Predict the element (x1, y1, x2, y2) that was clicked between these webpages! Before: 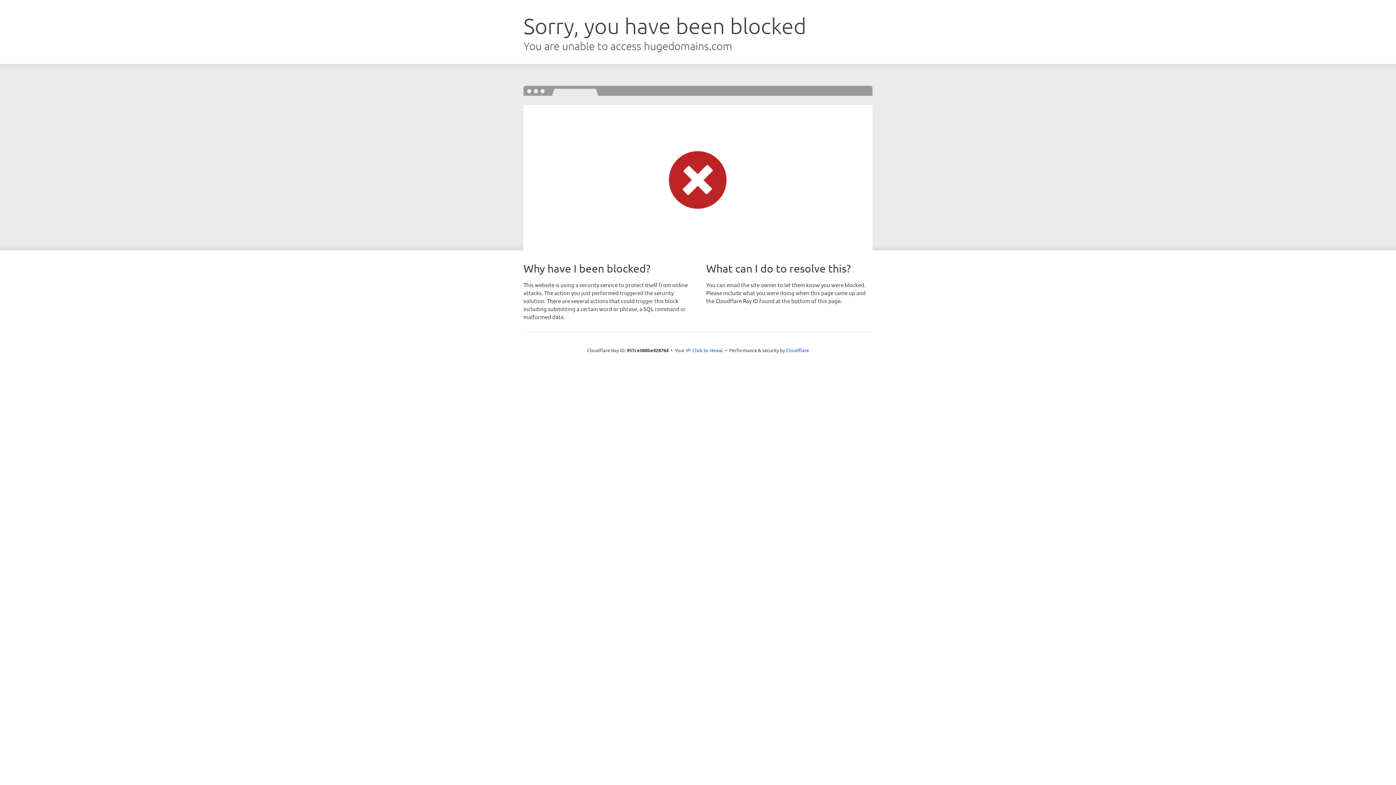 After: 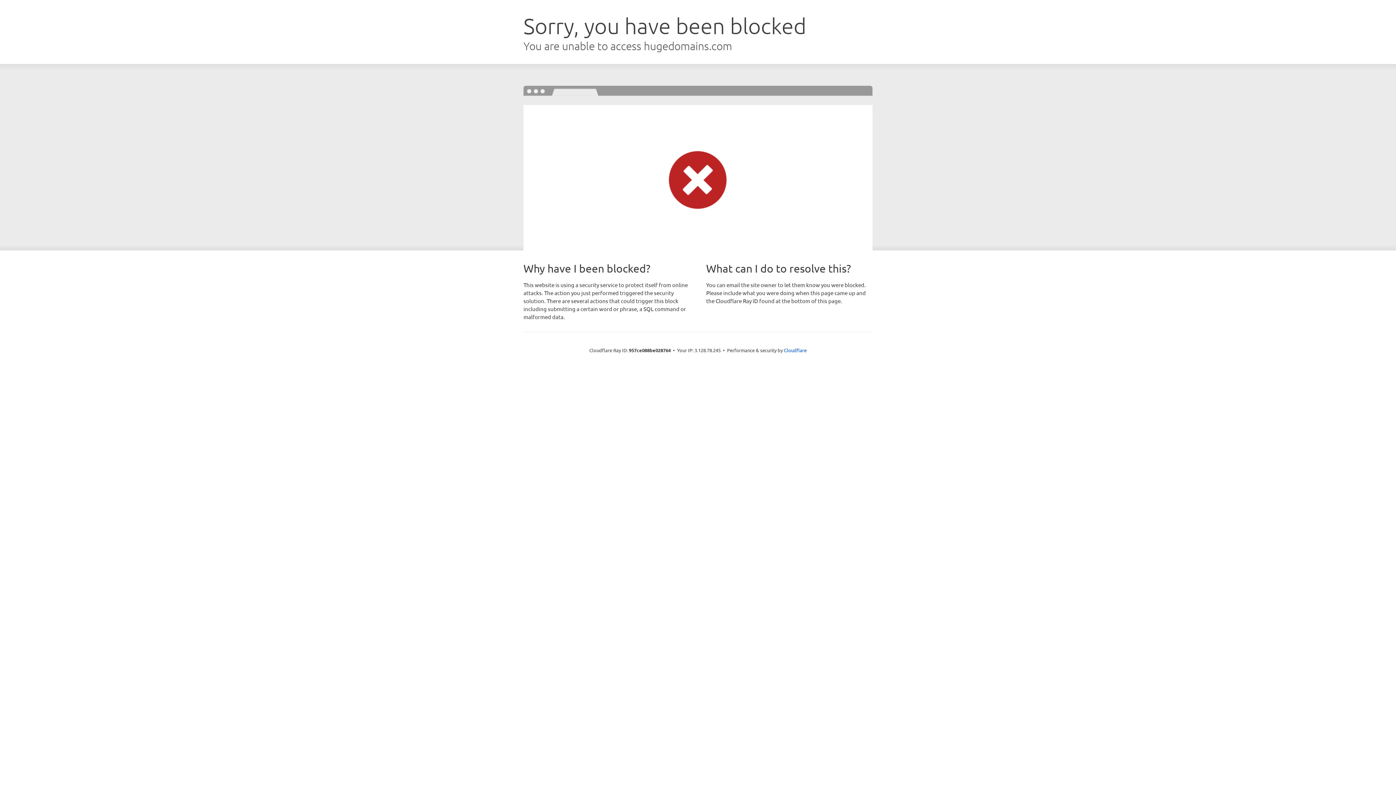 Action: bbox: (692, 346, 723, 353) label: Click to reveal